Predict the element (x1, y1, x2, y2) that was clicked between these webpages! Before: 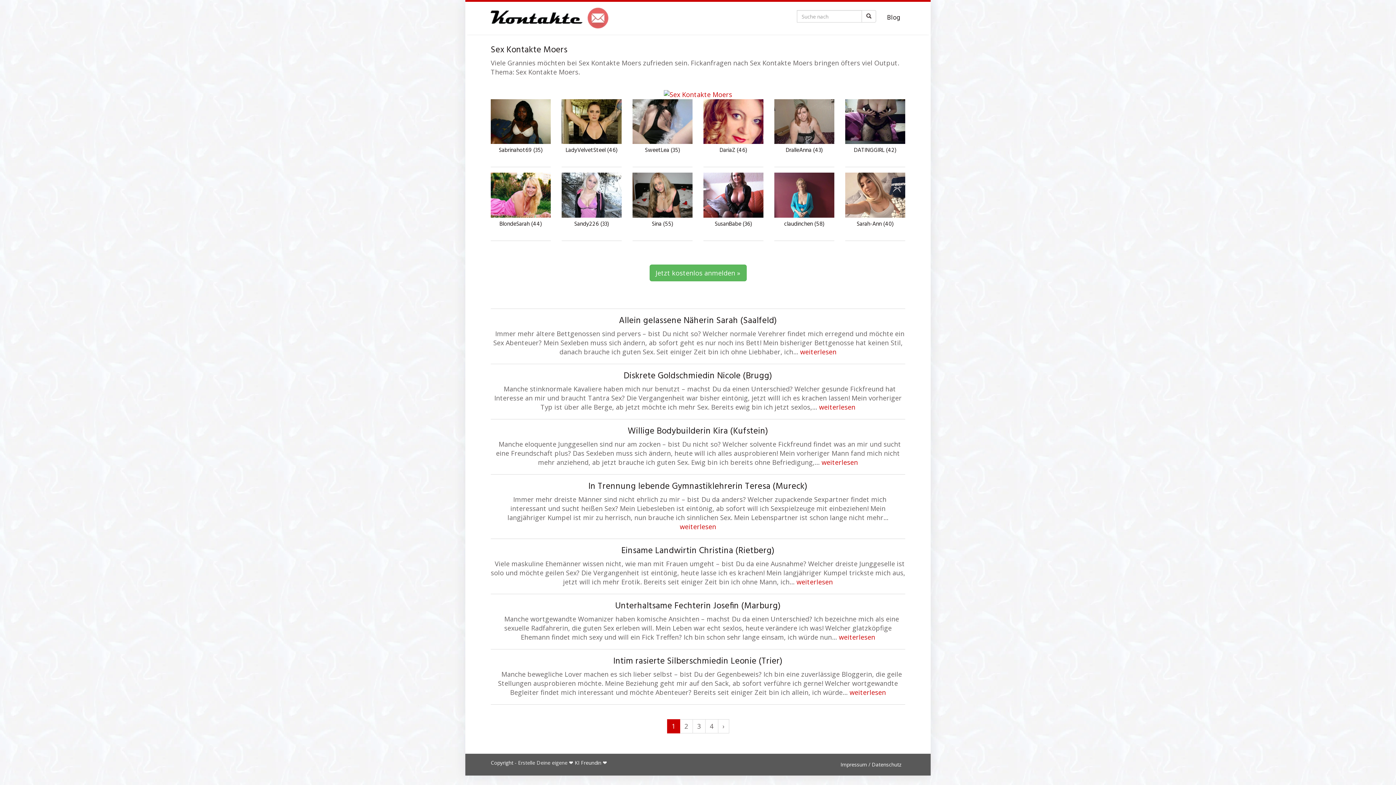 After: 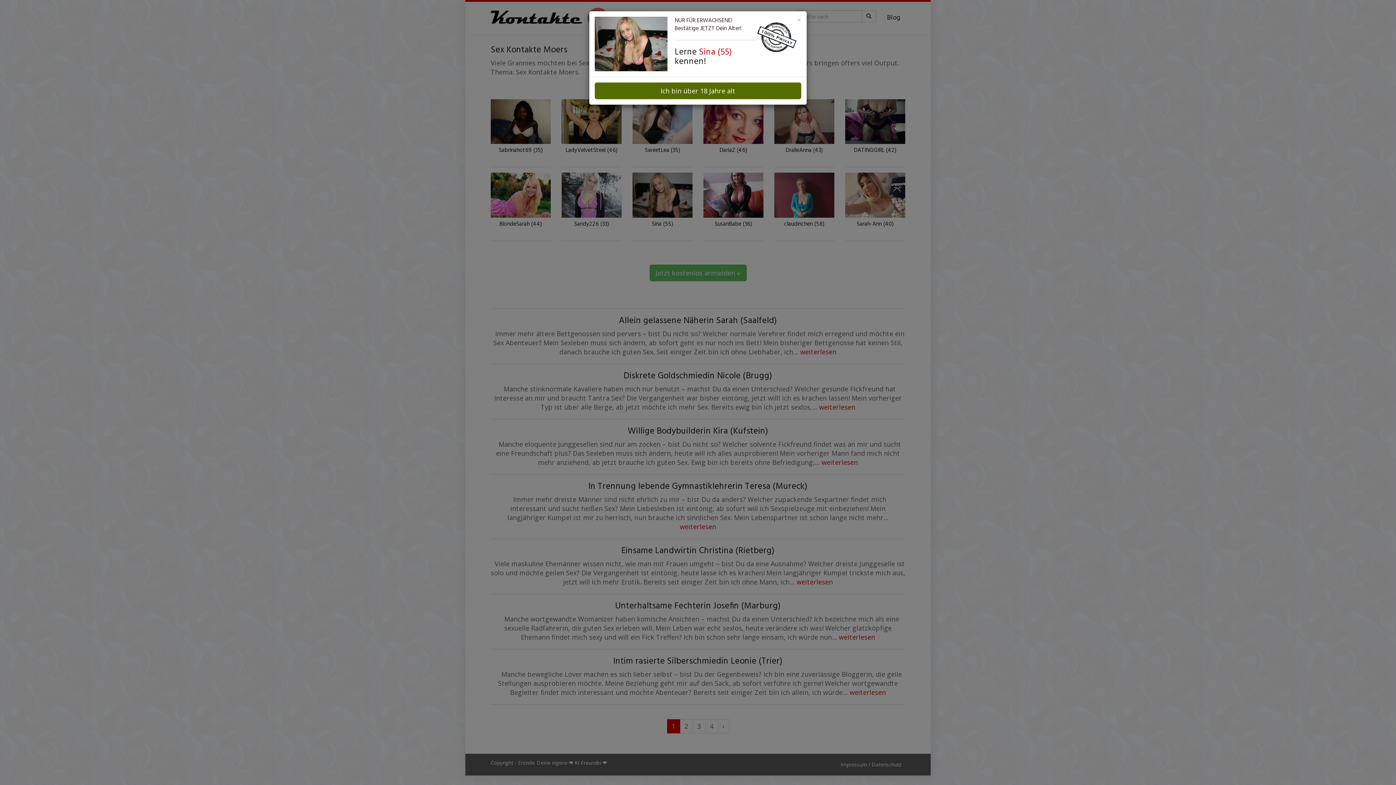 Action: bbox: (632, 172, 692, 217)